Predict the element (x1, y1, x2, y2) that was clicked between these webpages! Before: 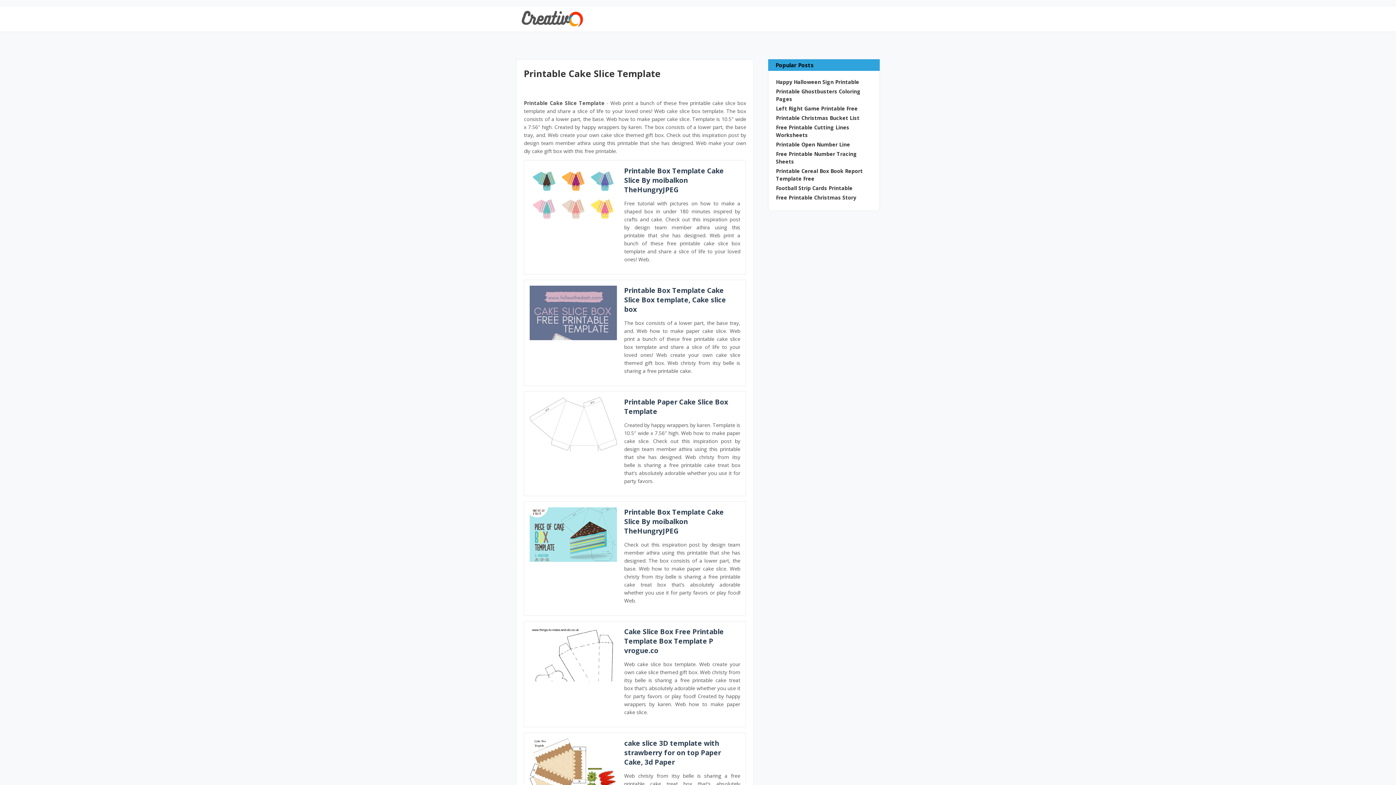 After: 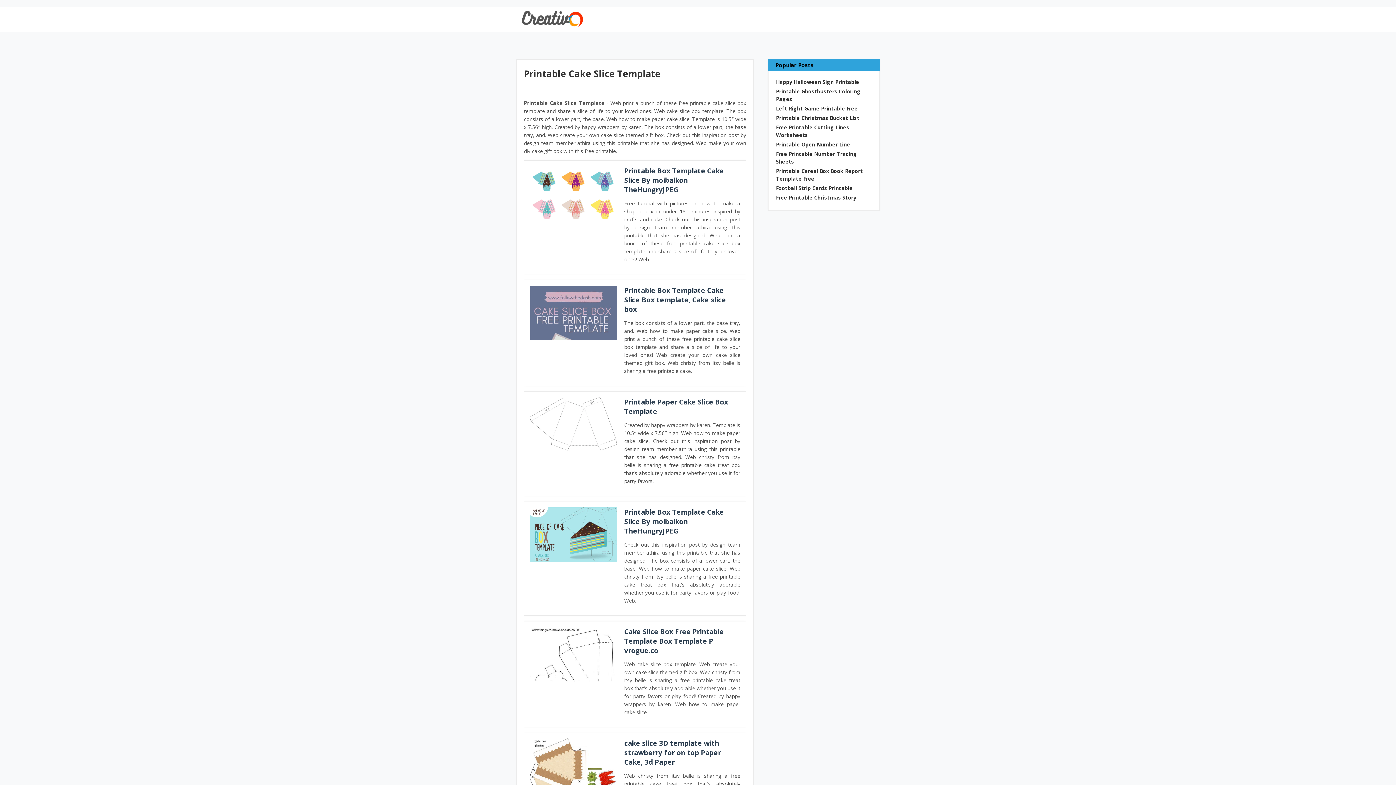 Action: label: Images For Cake Slice Box Free Printable Template Box Template P vrogue.co bbox: (529, 627, 617, 681)